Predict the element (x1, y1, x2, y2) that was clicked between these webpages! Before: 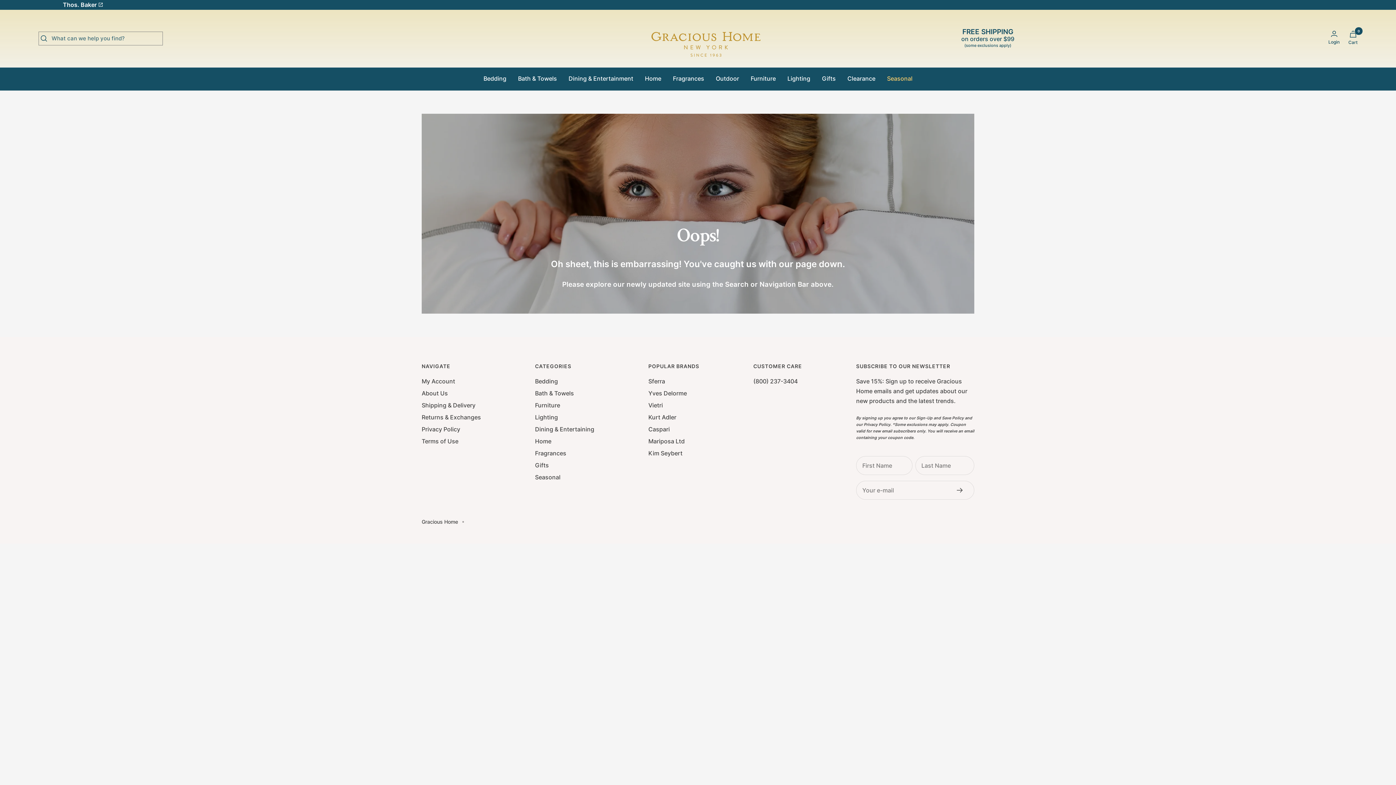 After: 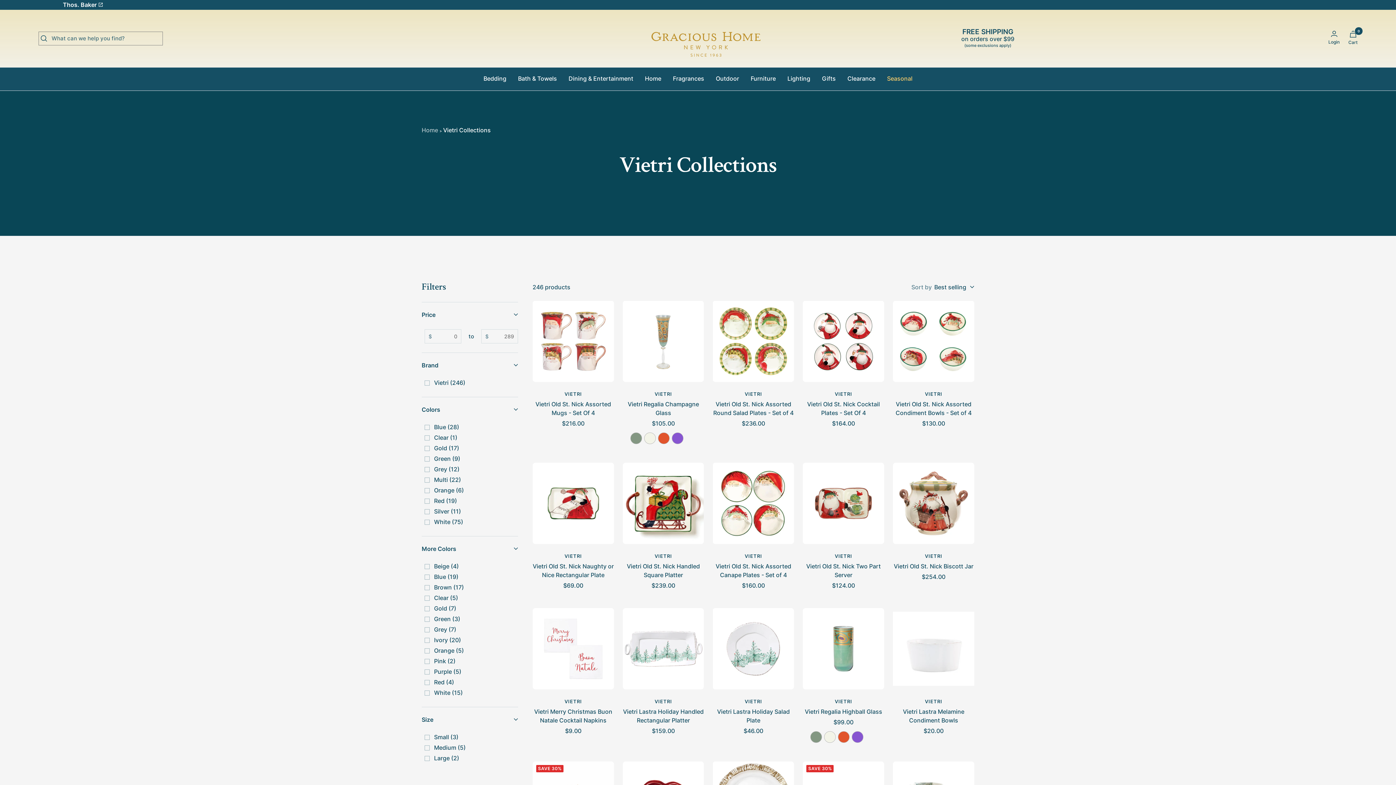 Action: label: Vietri bbox: (648, 400, 663, 410)